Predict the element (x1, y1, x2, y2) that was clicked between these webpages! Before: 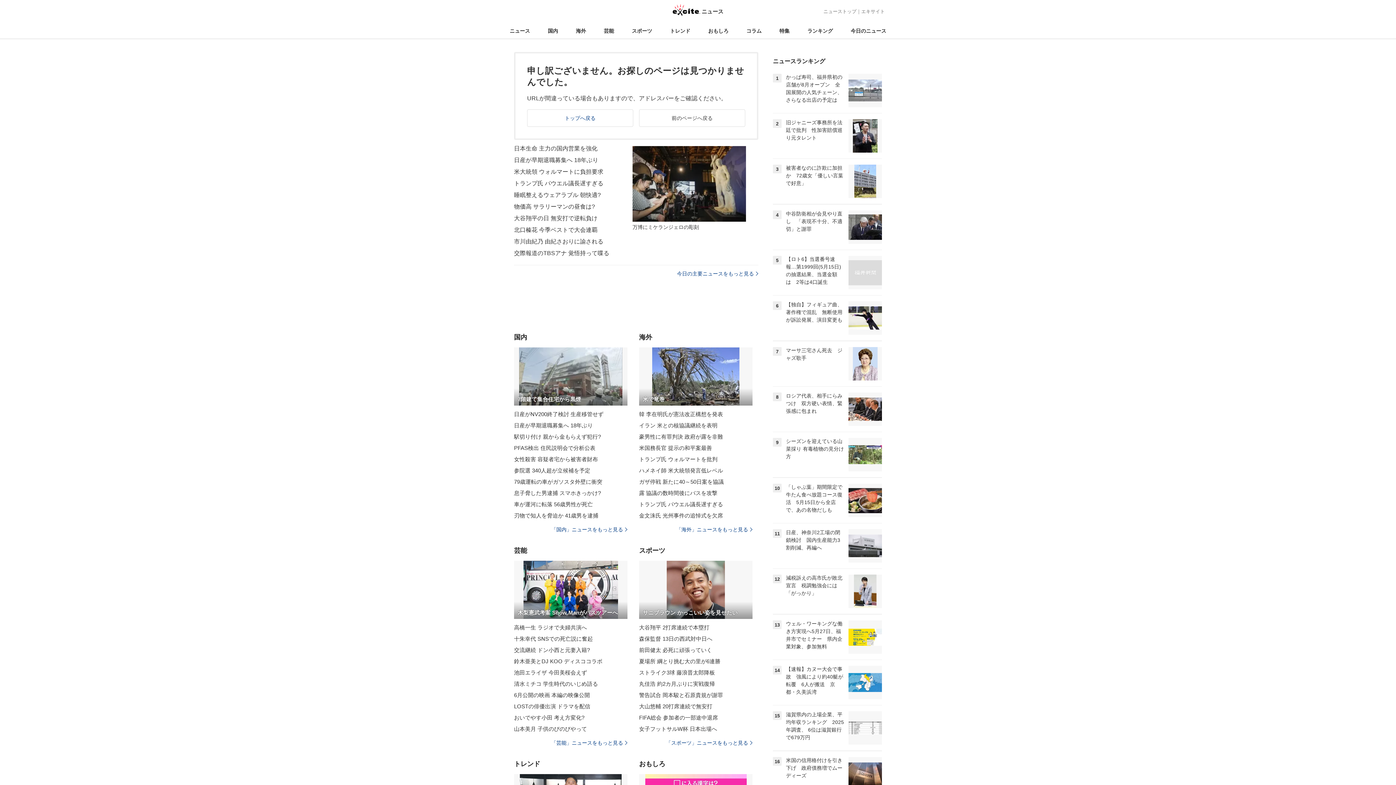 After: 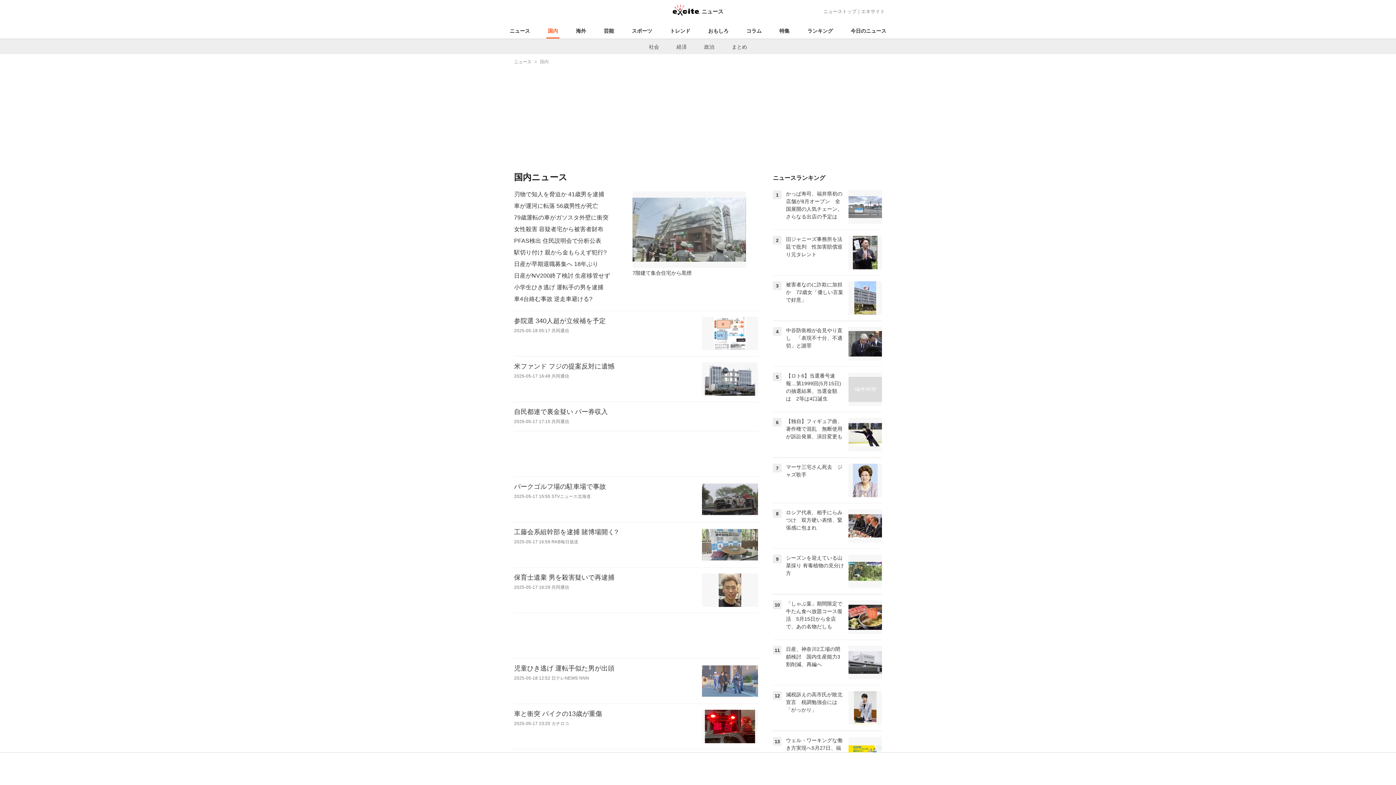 Action: label: 国内 bbox: (546, 23, 559, 38)